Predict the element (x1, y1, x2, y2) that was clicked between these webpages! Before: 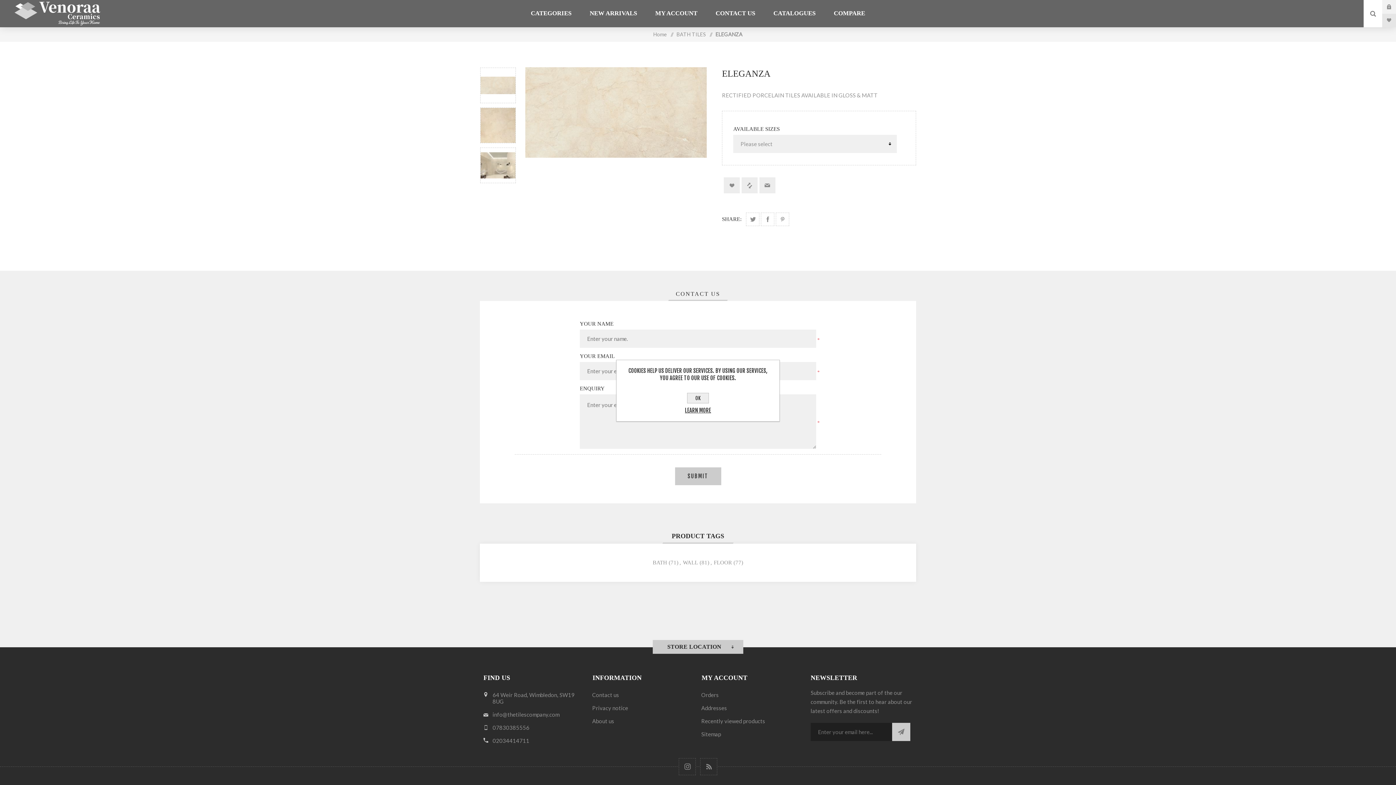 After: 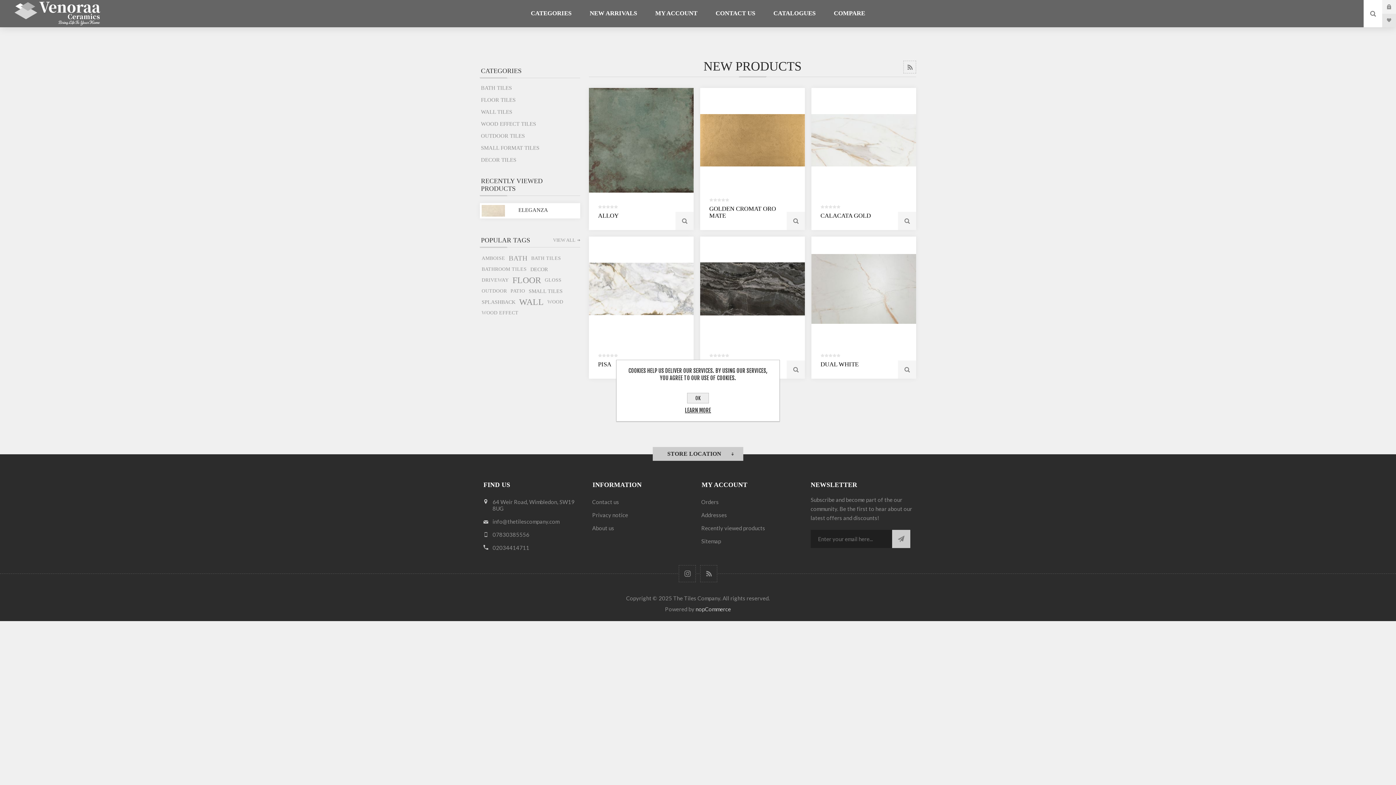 Action: label: NEW ARRIVALS bbox: (580, 6, 646, 20)